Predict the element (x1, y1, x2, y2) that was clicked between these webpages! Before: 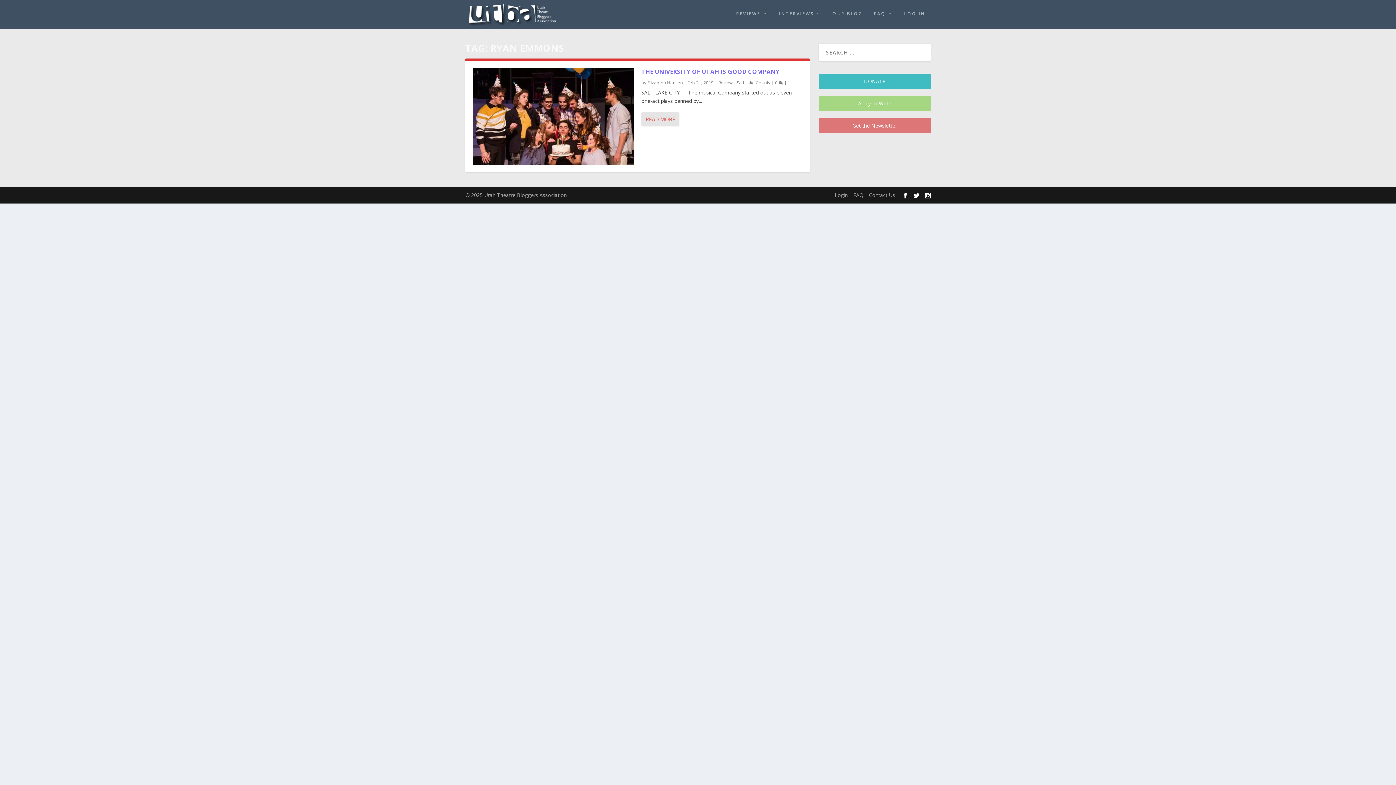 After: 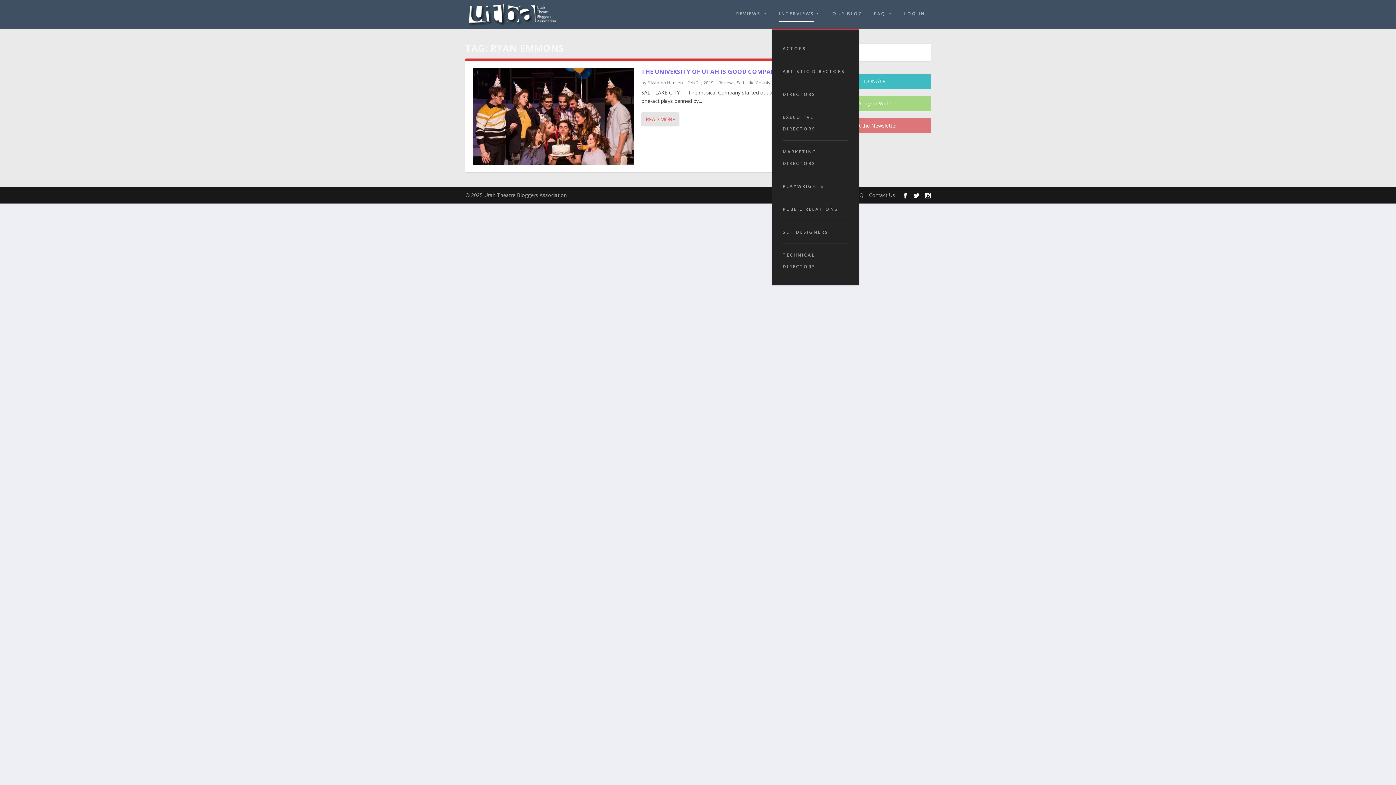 Action: label: INTERVIEWS bbox: (779, 10, 821, 29)